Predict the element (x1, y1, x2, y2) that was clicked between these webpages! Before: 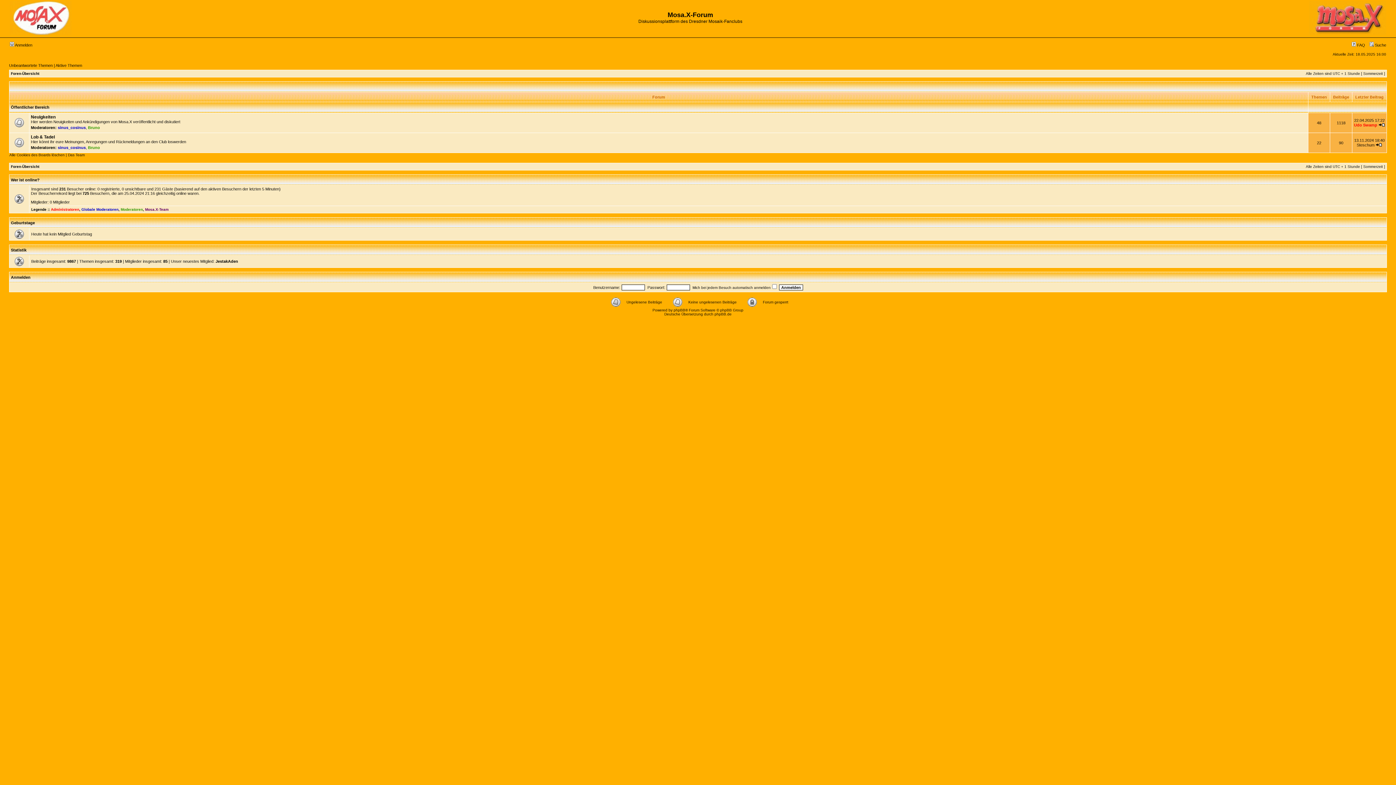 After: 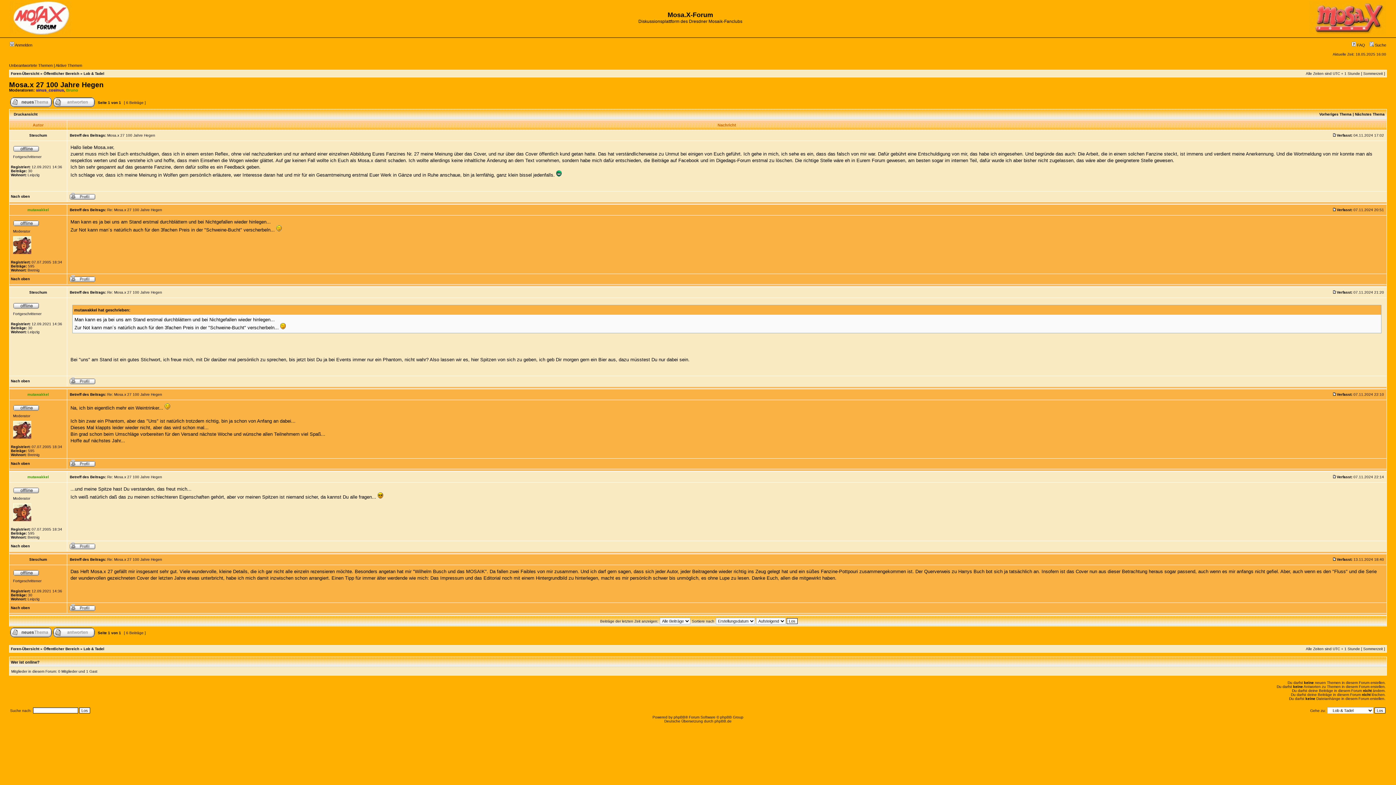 Action: bbox: (1376, 142, 1382, 147)